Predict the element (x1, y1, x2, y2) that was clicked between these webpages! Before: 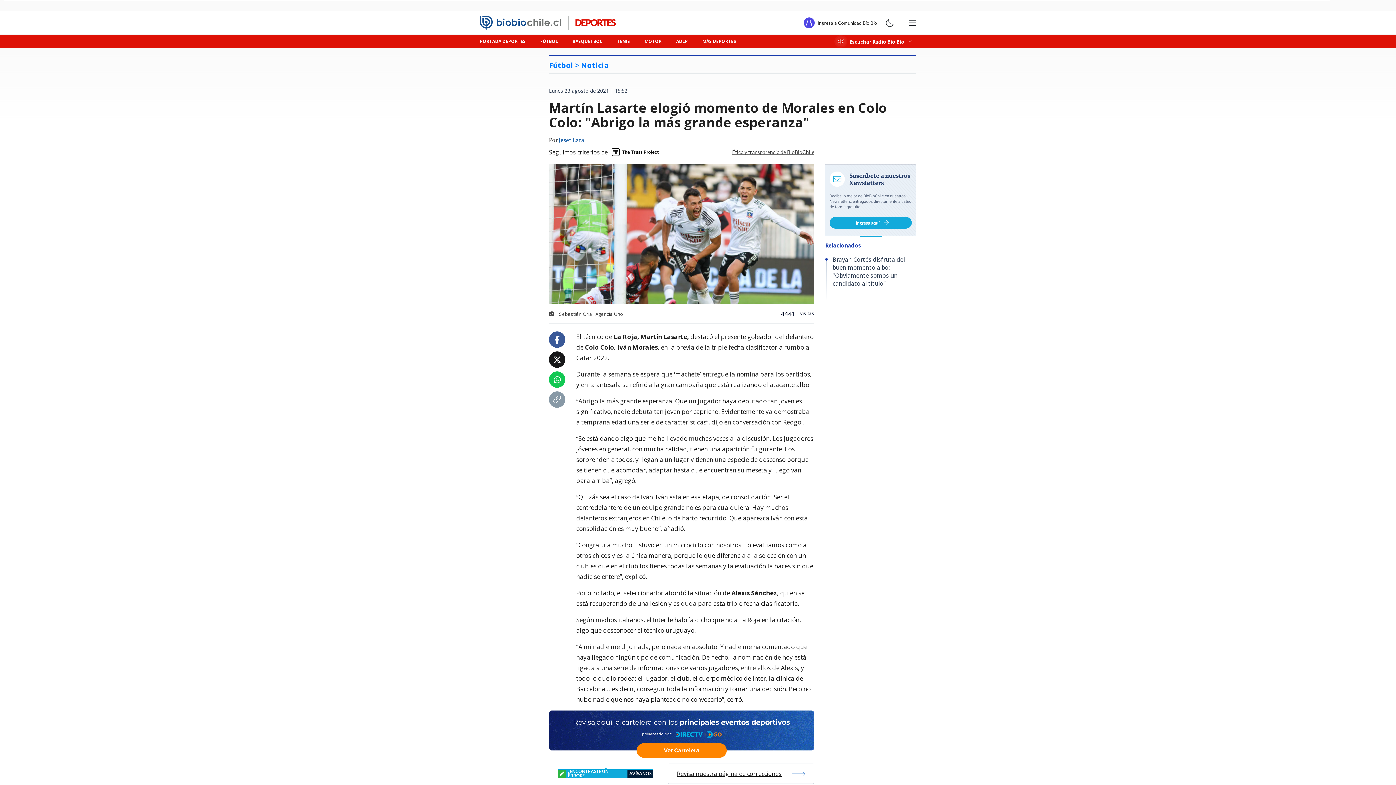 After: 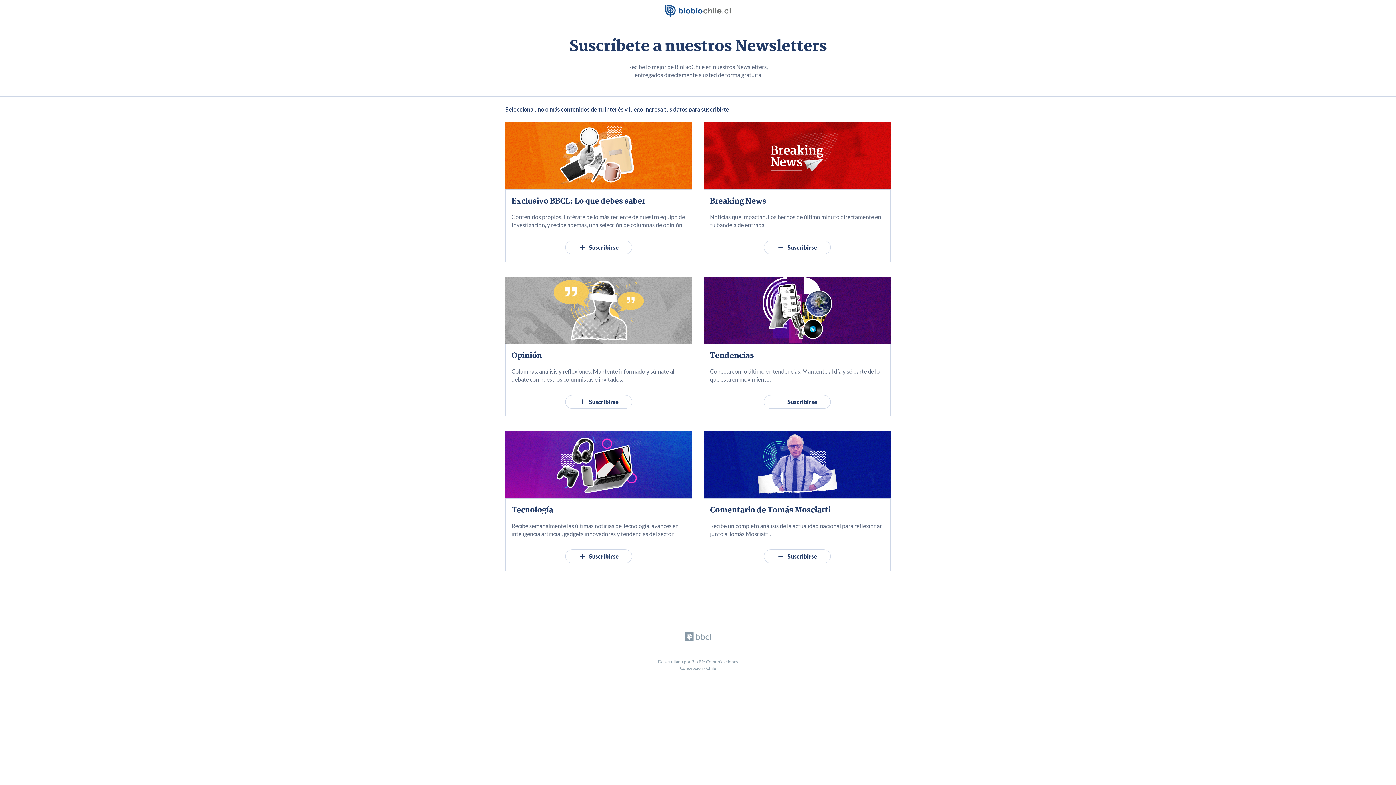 Action: bbox: (825, 199, 916, 207)